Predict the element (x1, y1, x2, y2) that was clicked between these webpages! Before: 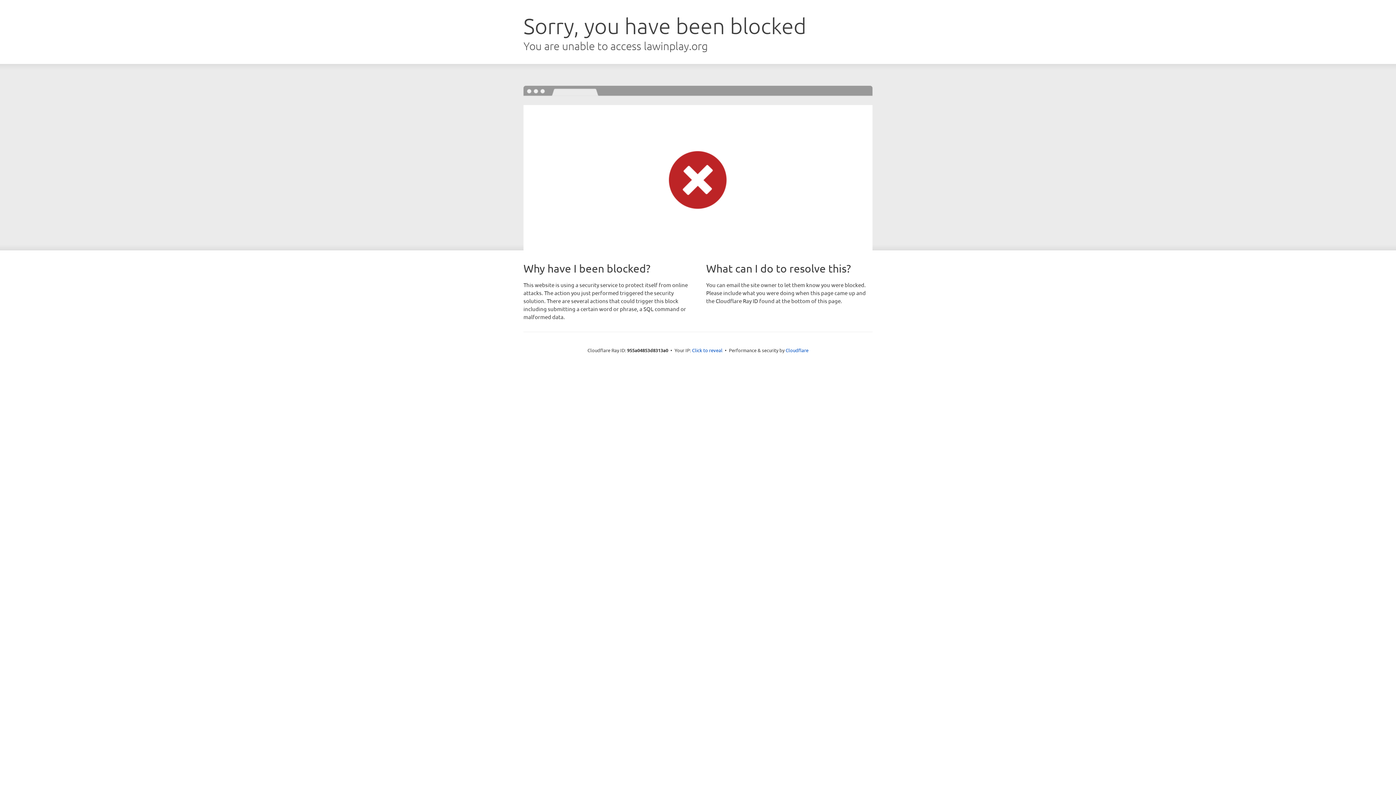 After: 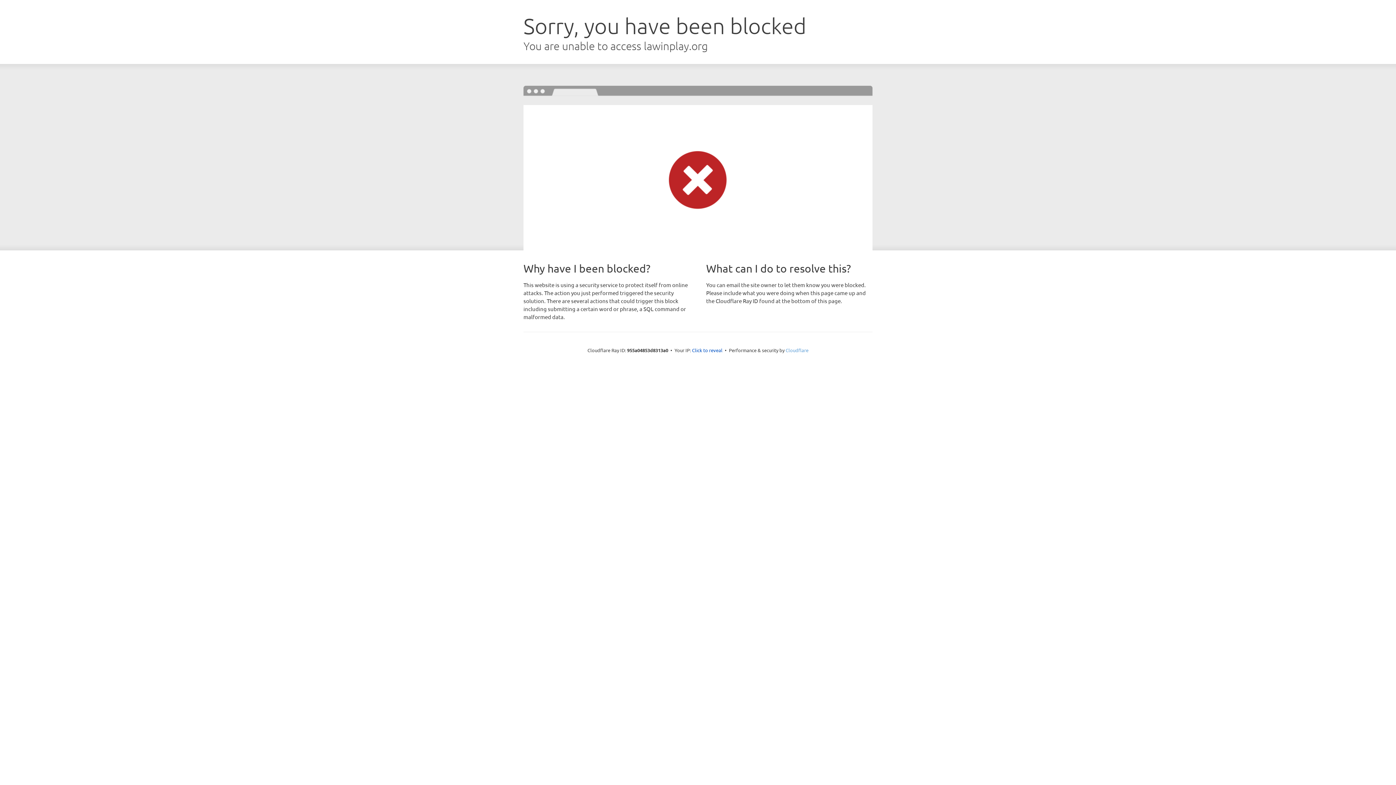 Action: label: Cloudflare bbox: (785, 347, 808, 353)